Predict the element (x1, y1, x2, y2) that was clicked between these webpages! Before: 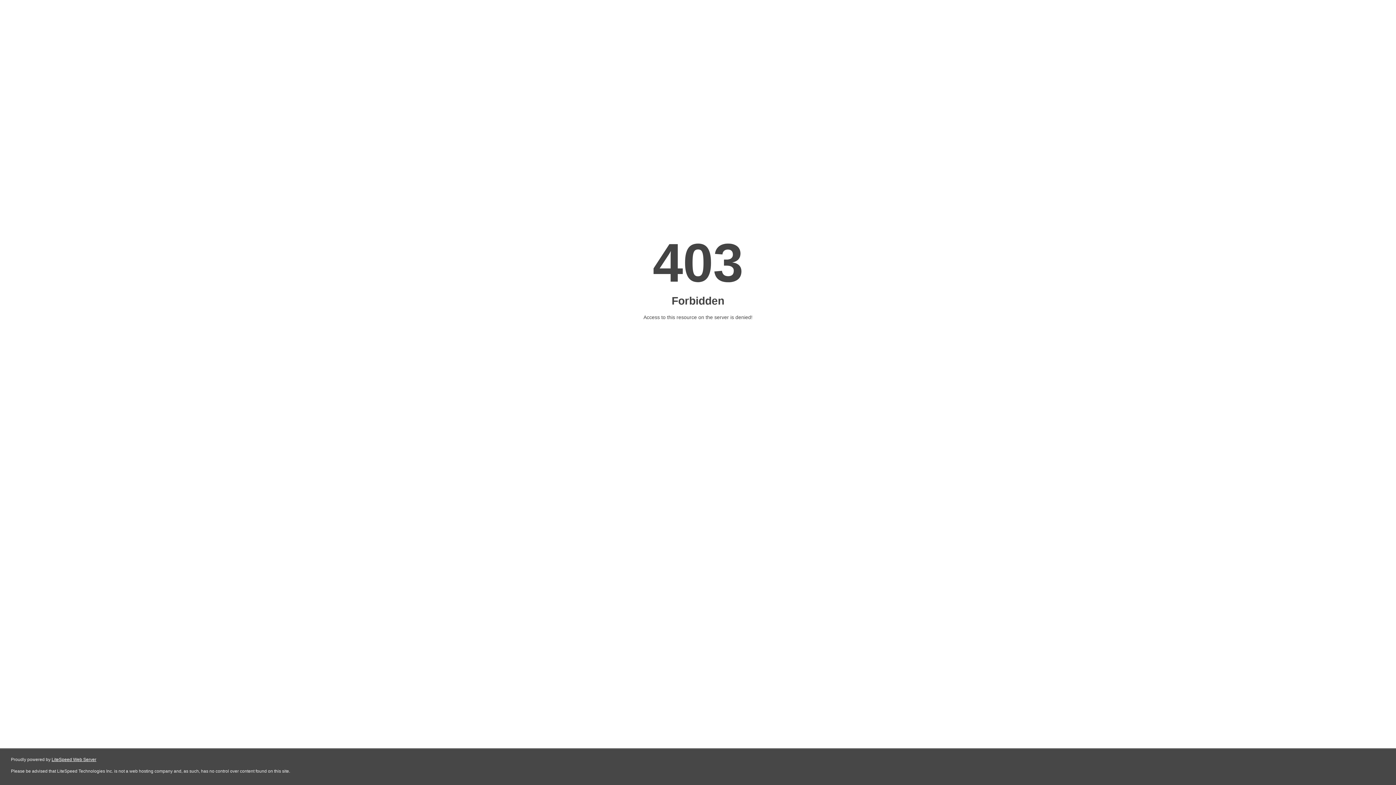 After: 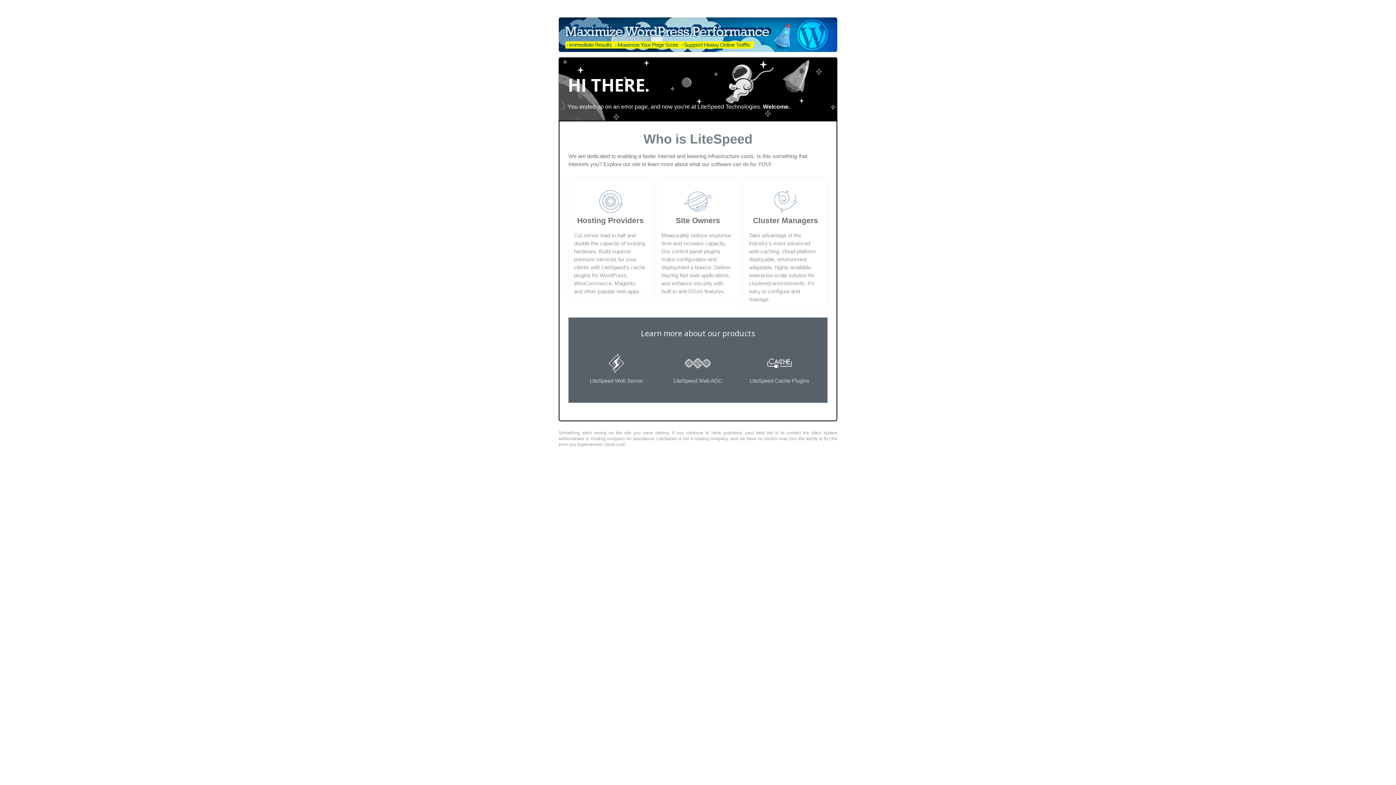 Action: bbox: (51, 757, 96, 762) label: LiteSpeed Web Server